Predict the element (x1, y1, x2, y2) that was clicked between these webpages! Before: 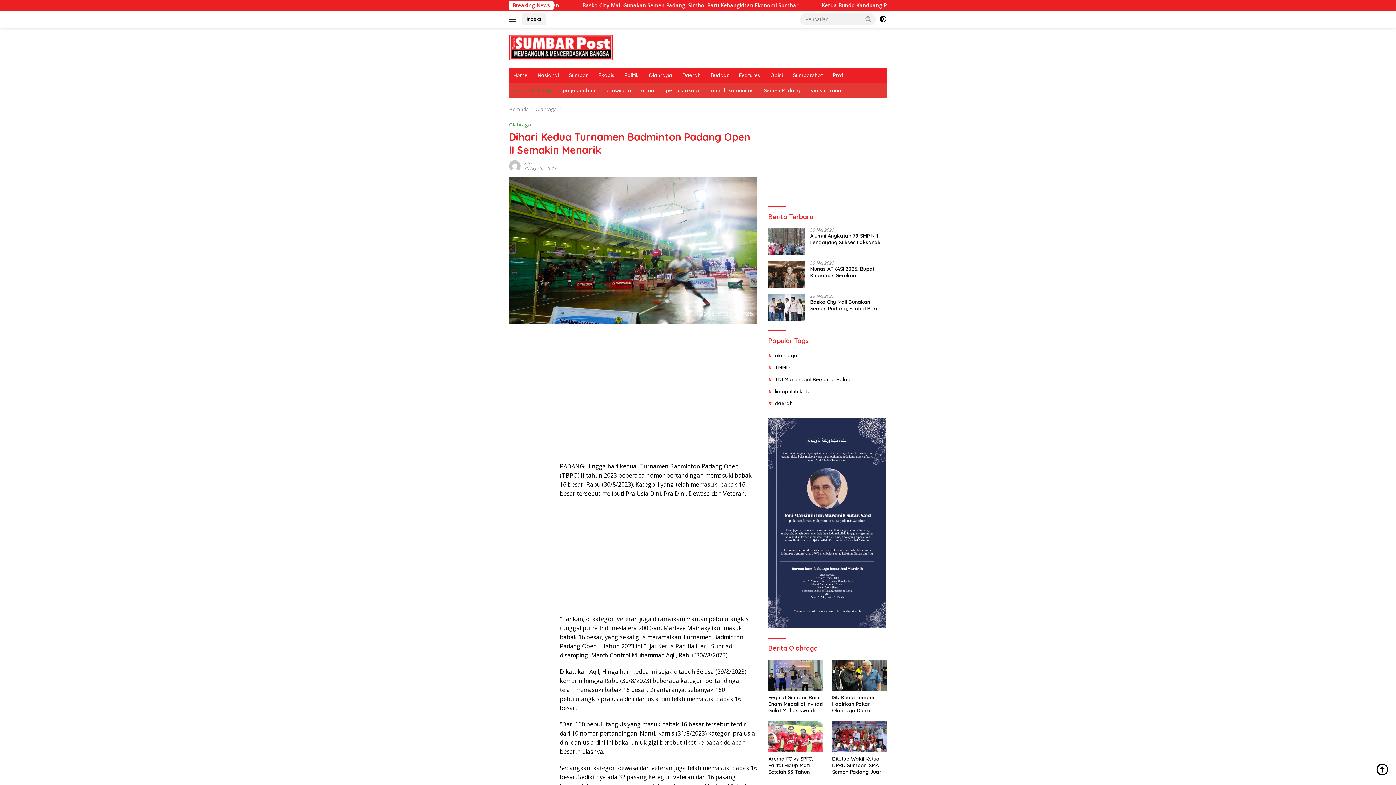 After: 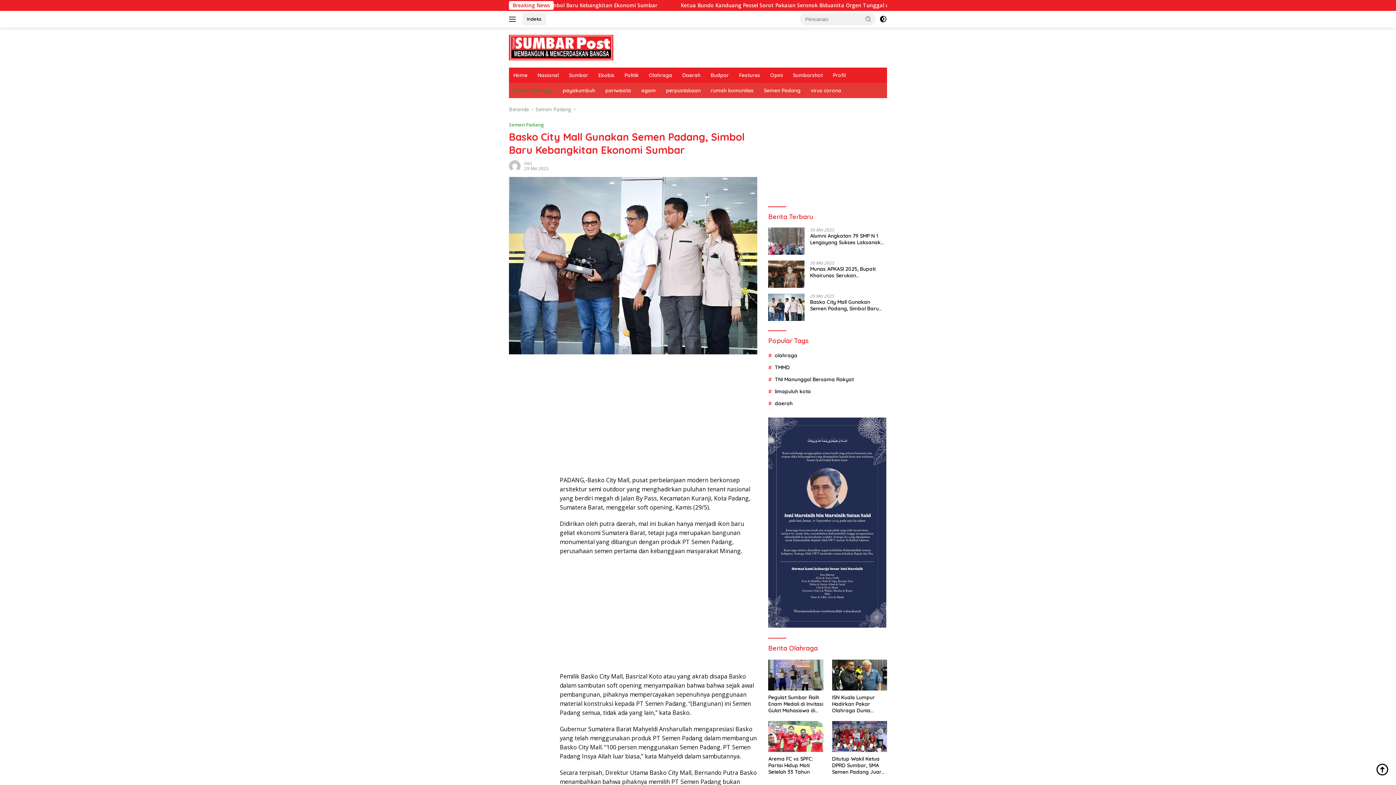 Action: bbox: (810, 298, 887, 312) label: Basko City Mall Gunakan Semen Padang, Simbol Baru Kebangkitan Ekonomi Sumbar